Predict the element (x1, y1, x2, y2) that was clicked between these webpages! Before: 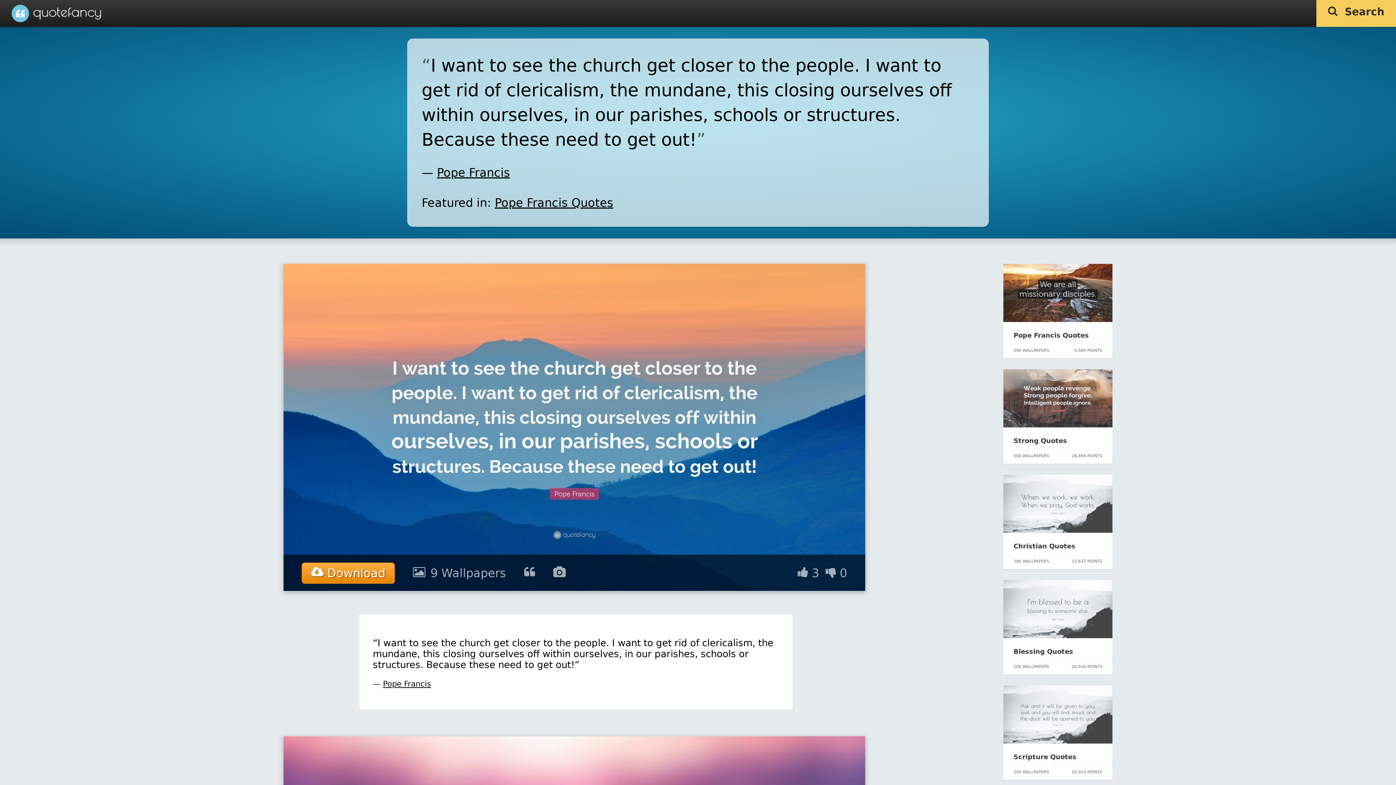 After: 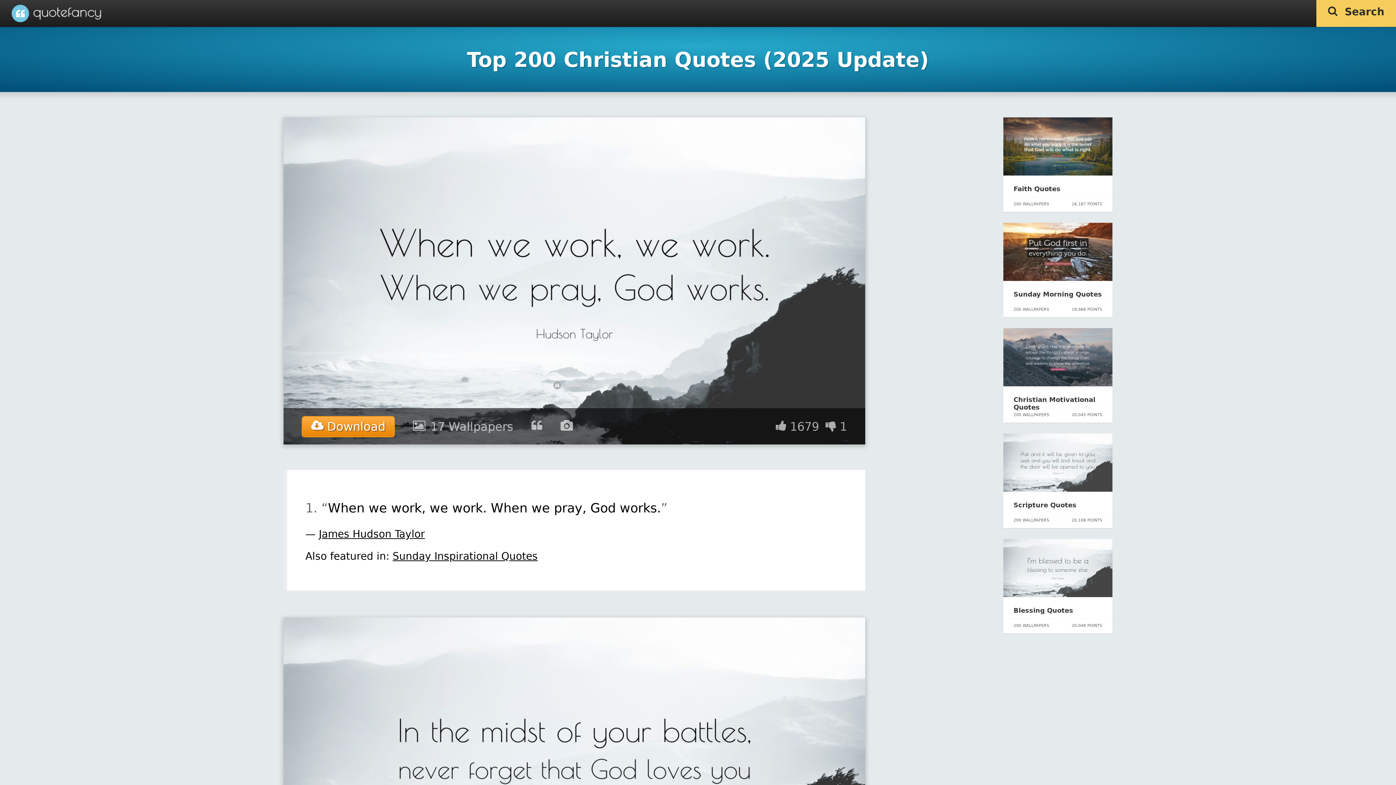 Action: bbox: (1003, 527, 1112, 534)